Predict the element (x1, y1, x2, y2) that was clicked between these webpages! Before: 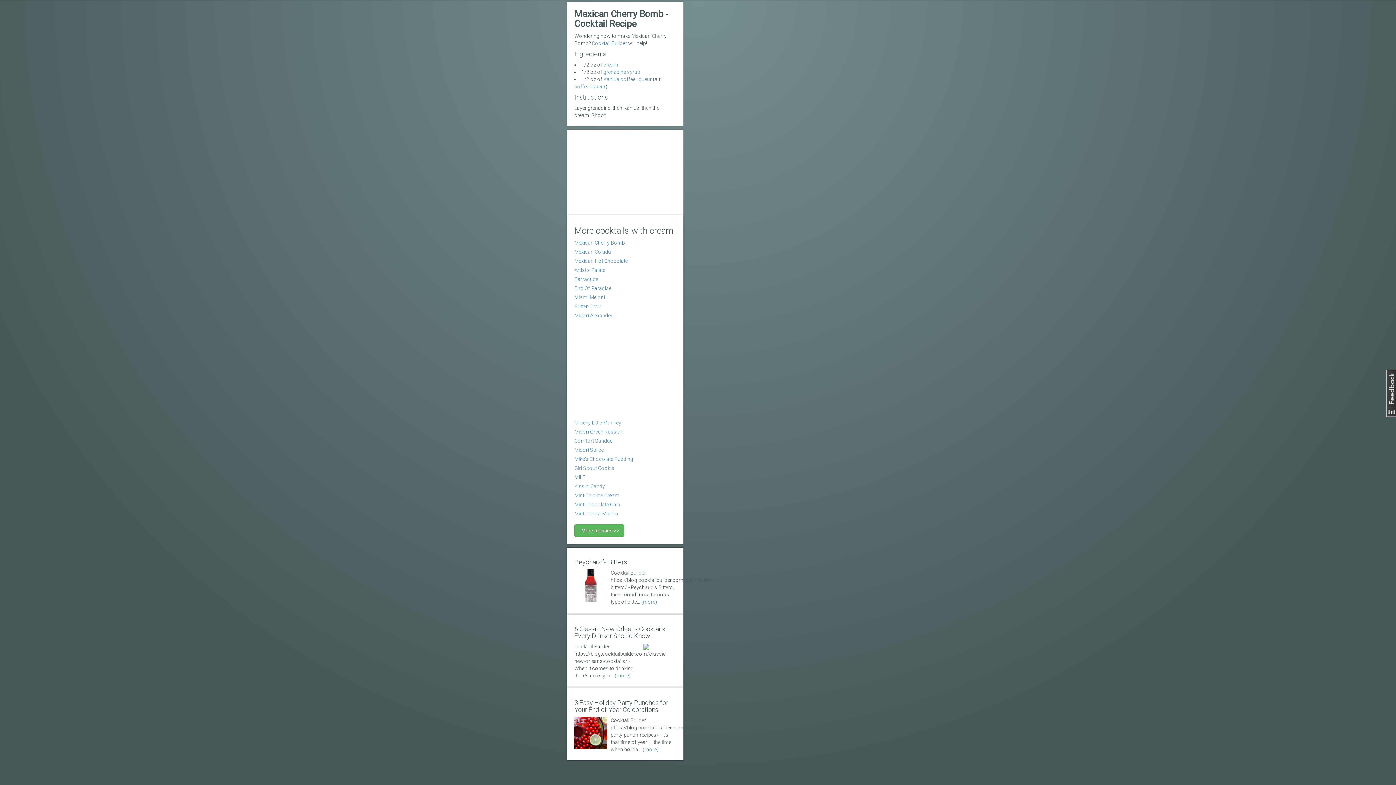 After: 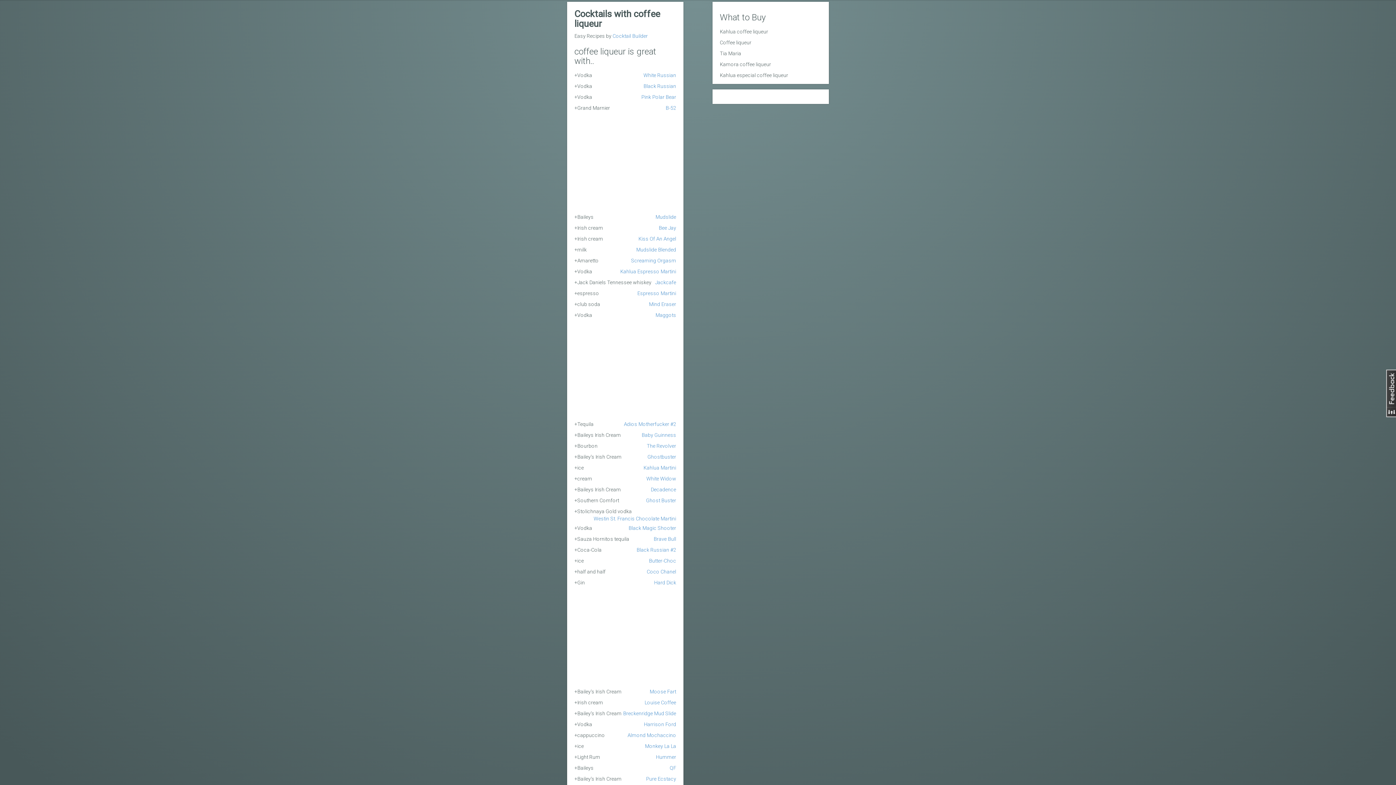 Action: label: Kahlua coffee liqueur bbox: (603, 76, 652, 82)